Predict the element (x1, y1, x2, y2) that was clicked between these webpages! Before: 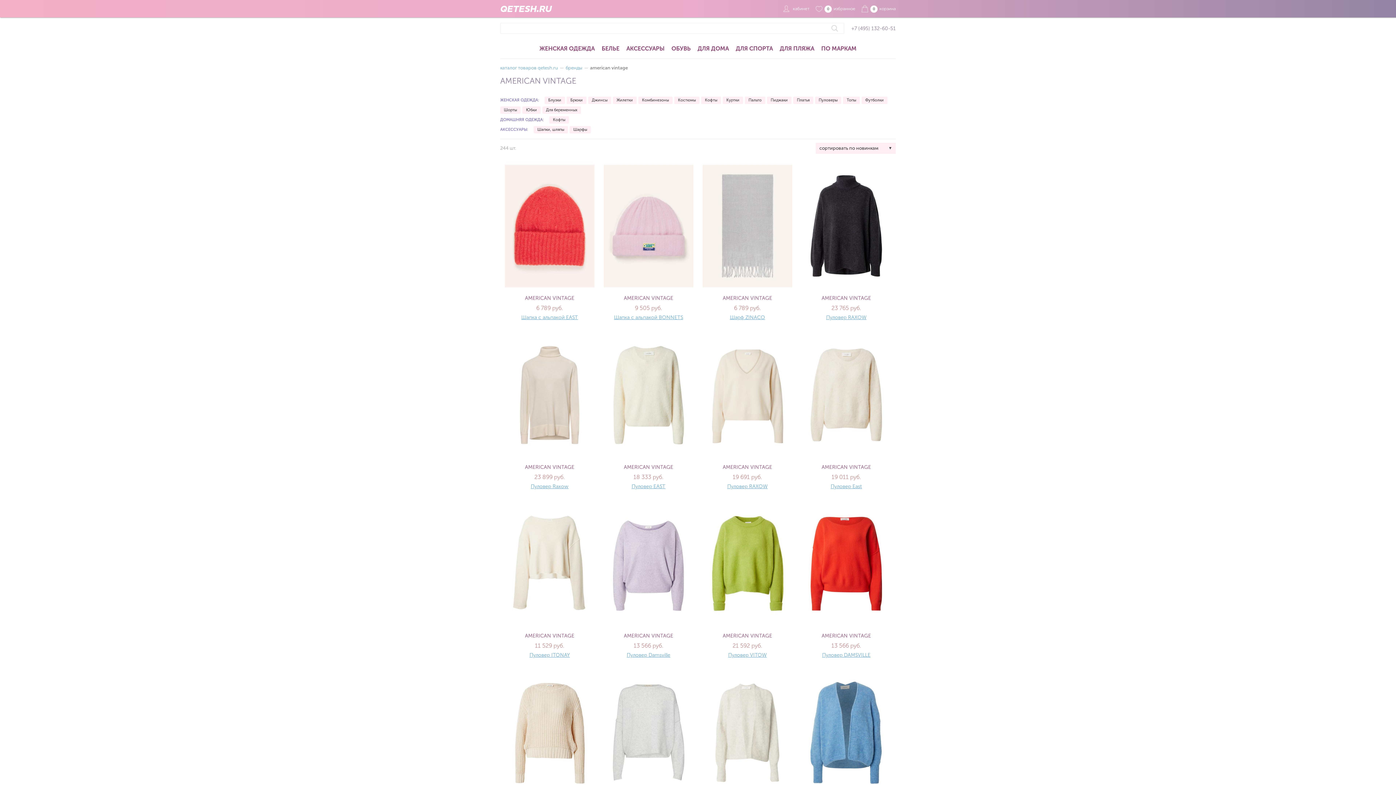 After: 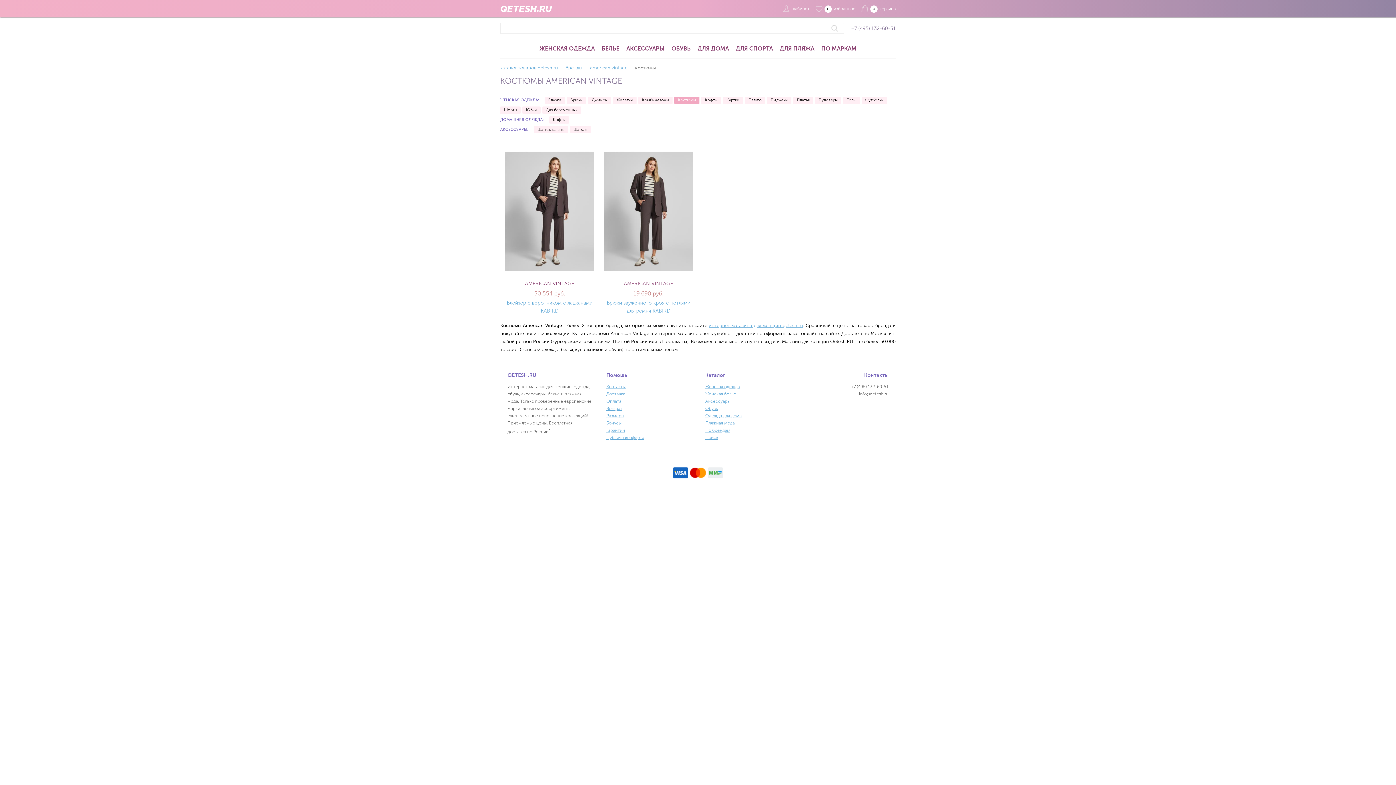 Action: label: Костюмы bbox: (674, 96, 699, 104)